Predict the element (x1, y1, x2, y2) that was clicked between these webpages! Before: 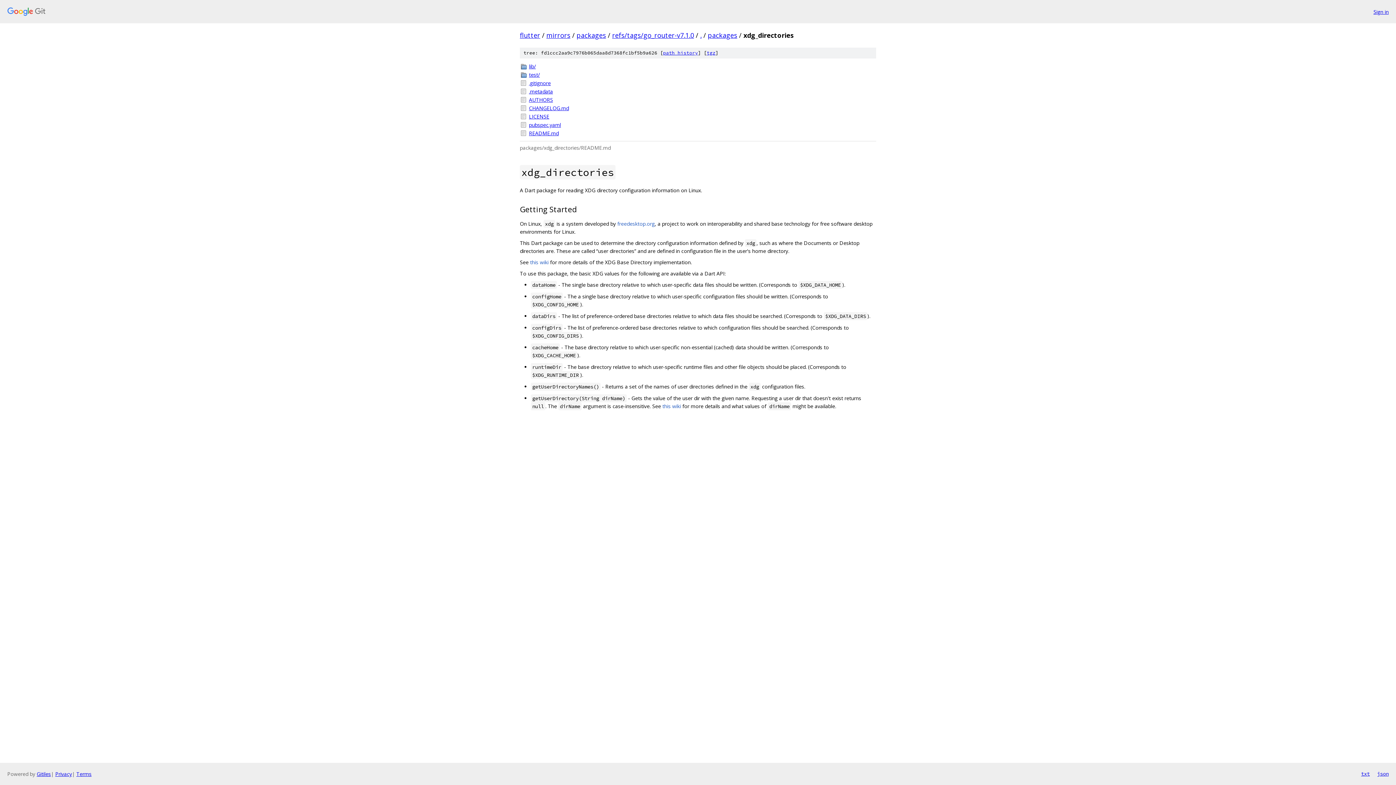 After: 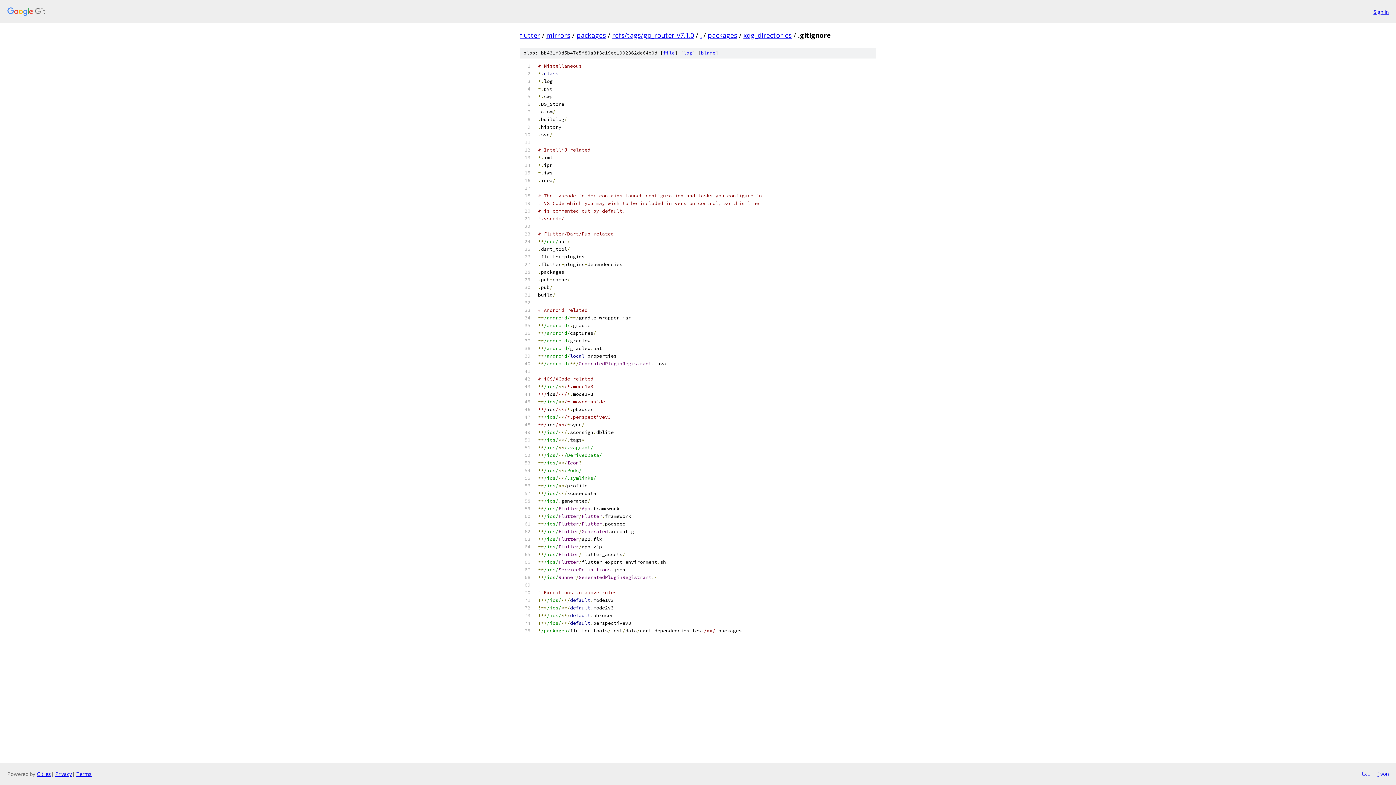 Action: label: .gitignore bbox: (529, 79, 876, 86)